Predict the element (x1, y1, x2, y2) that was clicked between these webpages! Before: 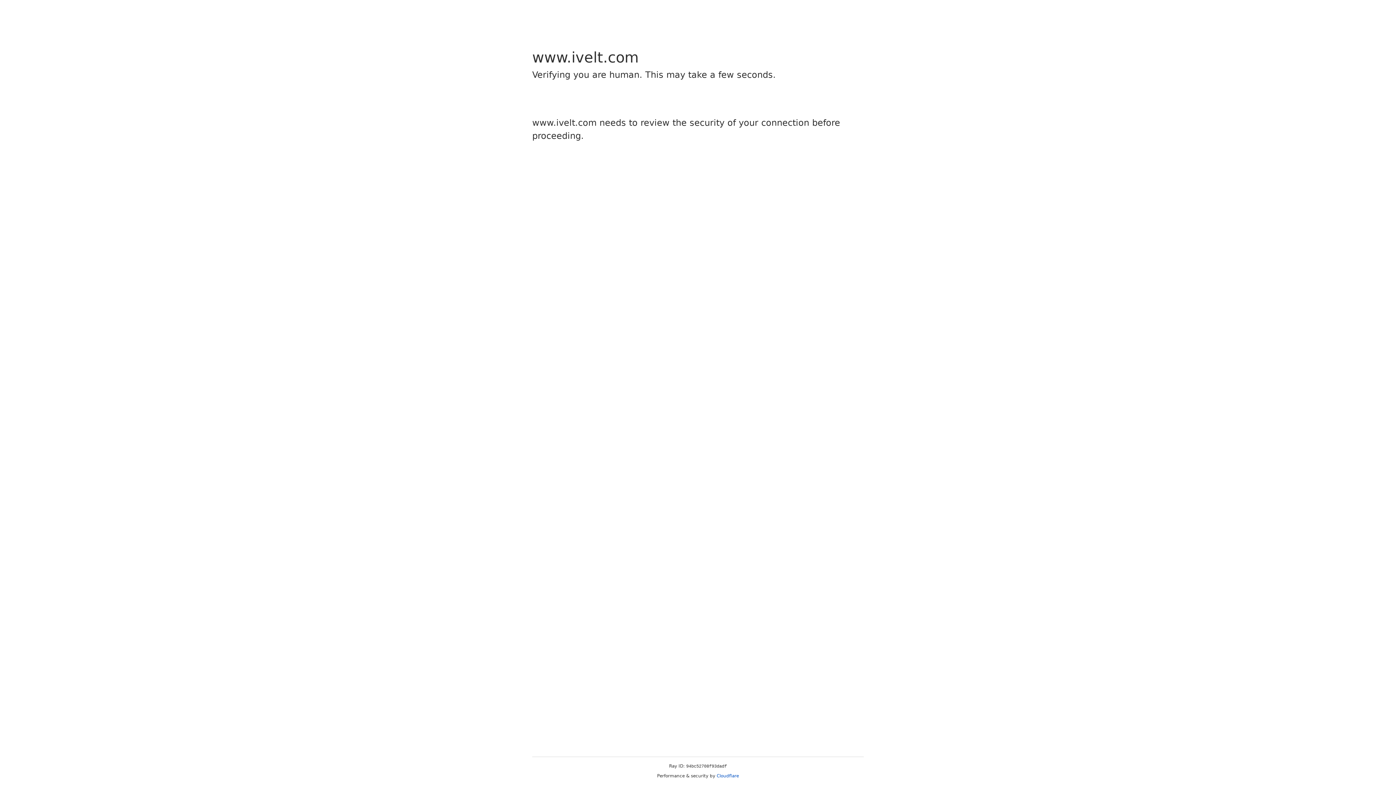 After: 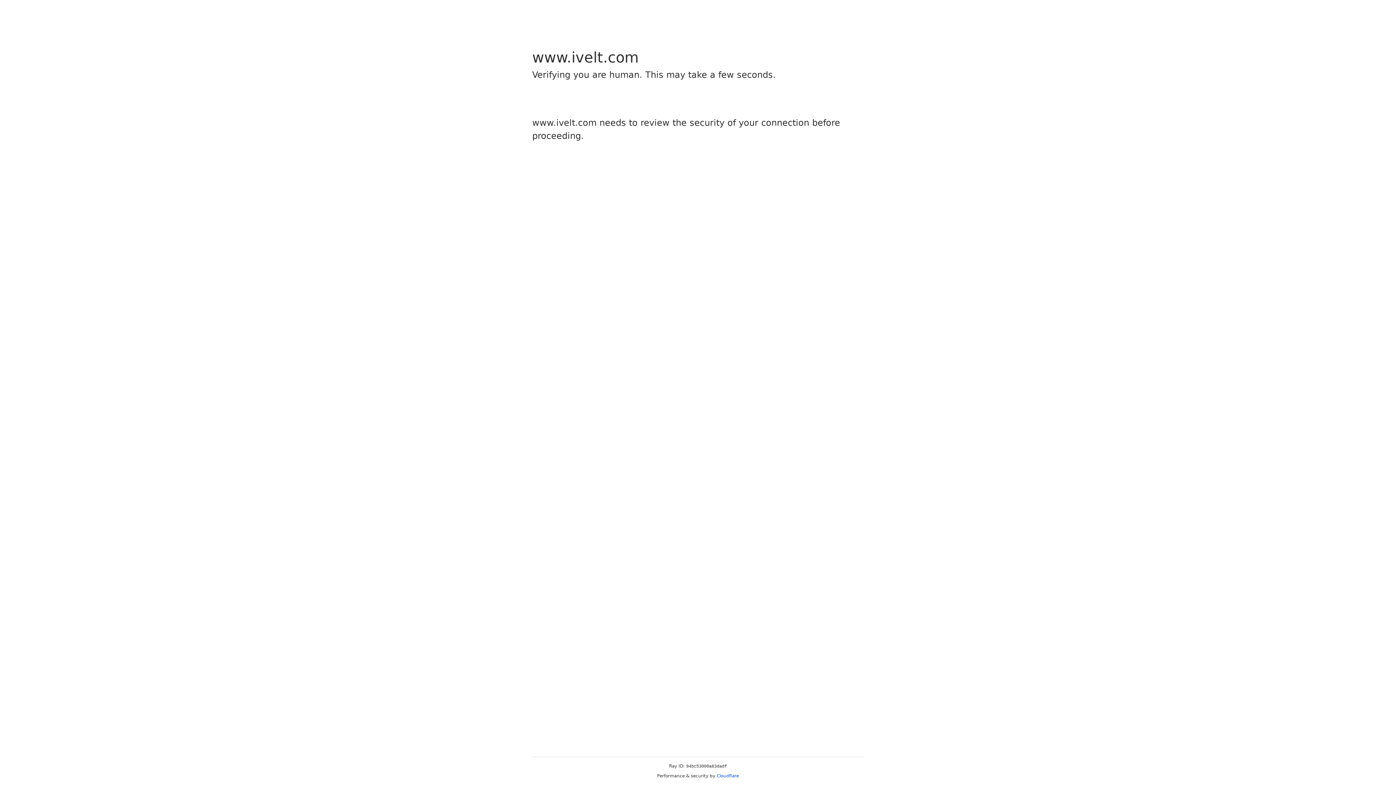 Action: label: Cloudflare bbox: (716, 773, 739, 778)